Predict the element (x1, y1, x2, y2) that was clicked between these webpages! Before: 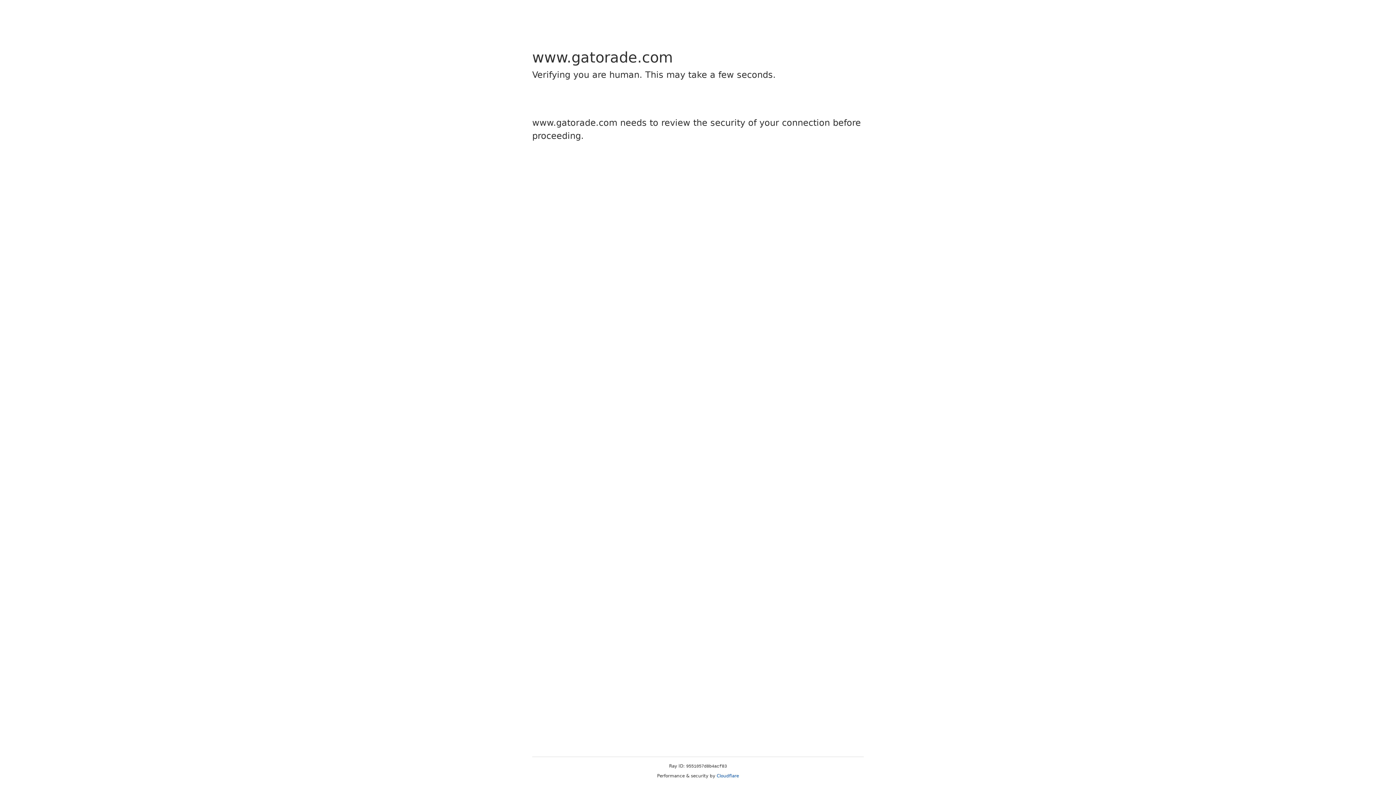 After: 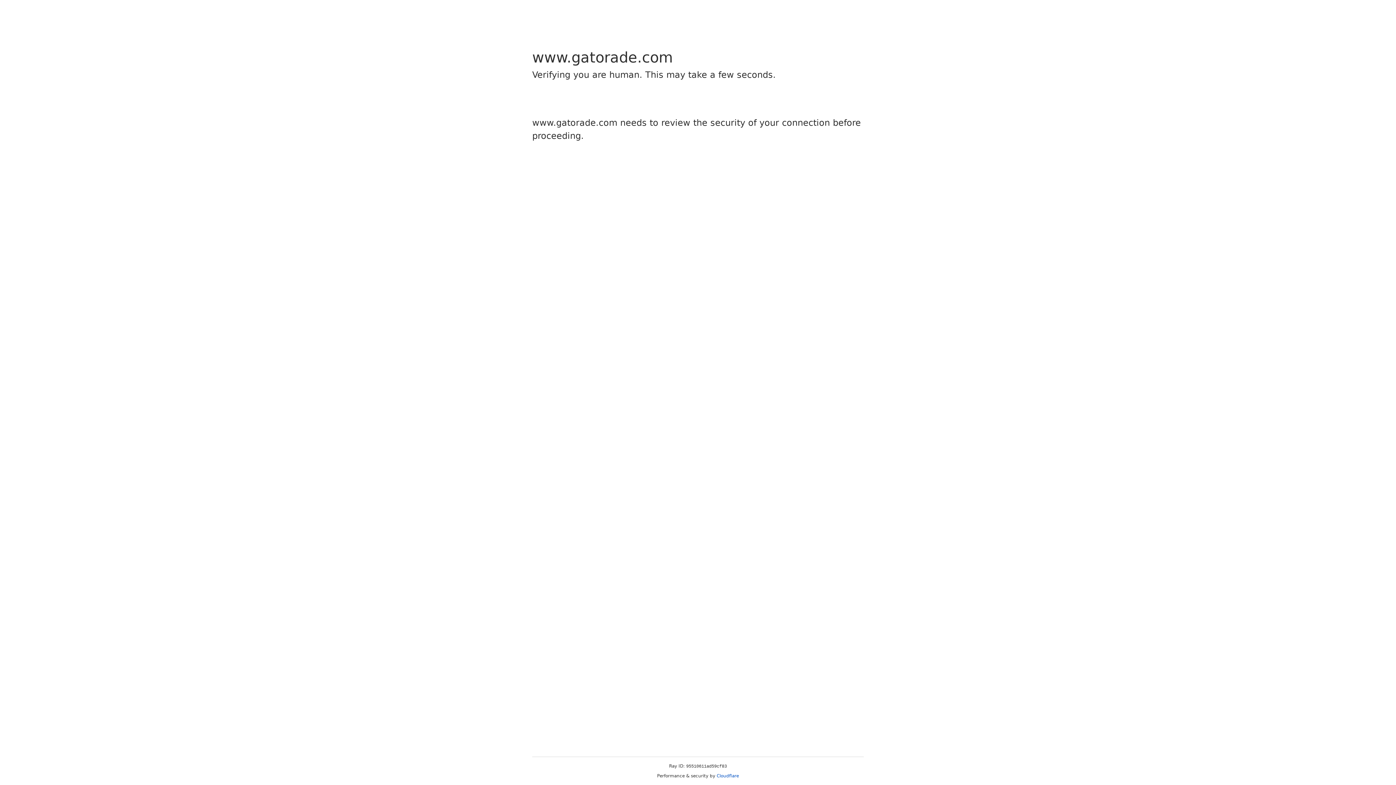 Action: bbox: (716, 773, 739, 778) label: Cloudflare